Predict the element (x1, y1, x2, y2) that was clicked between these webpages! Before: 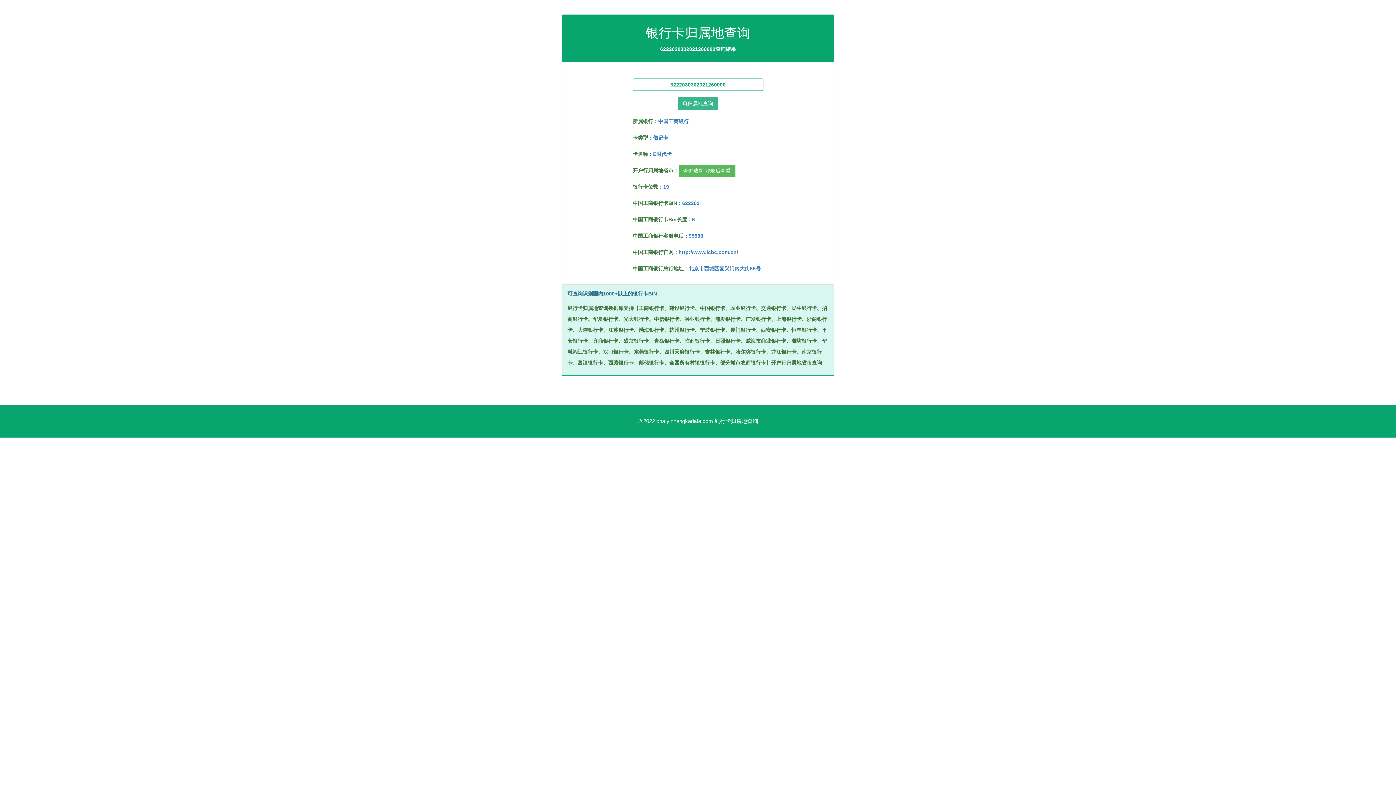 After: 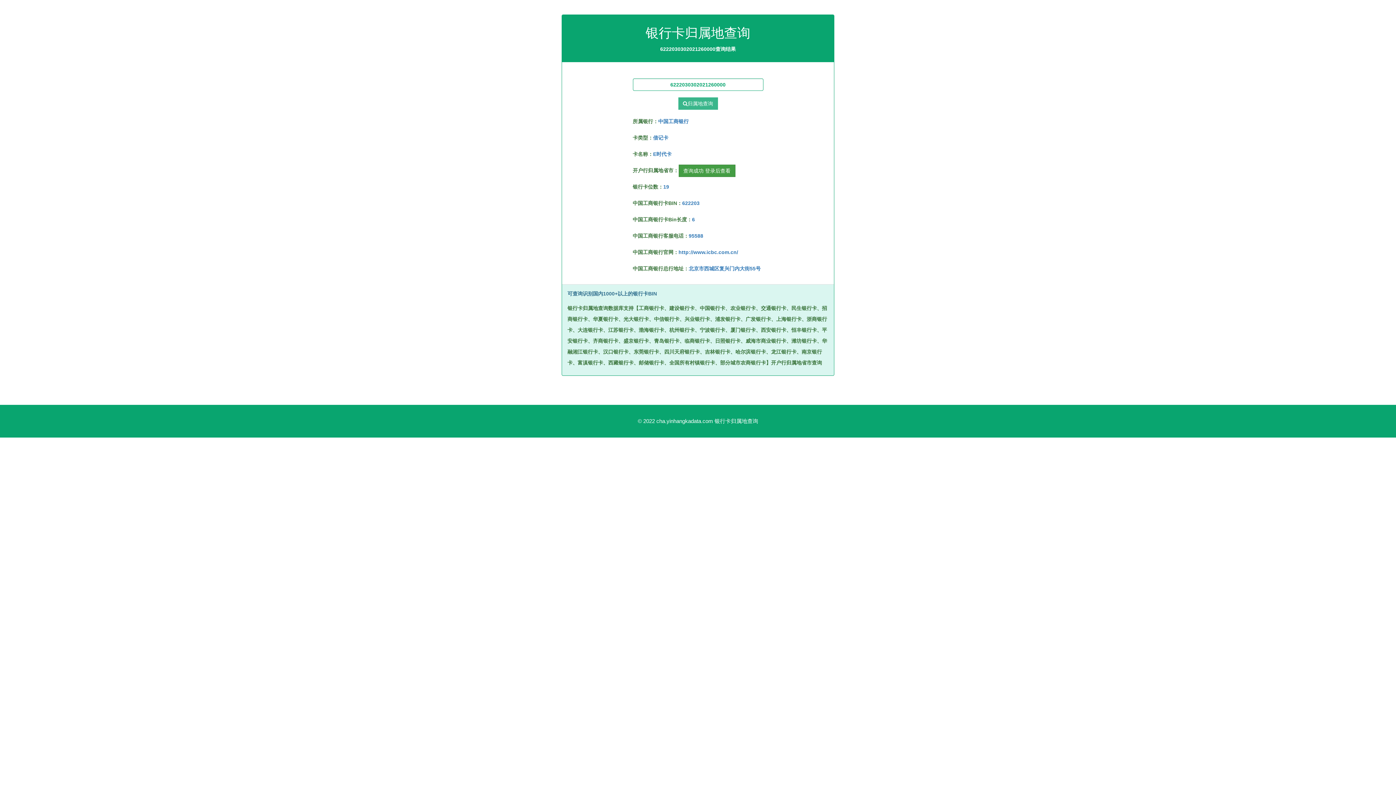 Action: bbox: (678, 164, 735, 177) label: 查询成功 登录后查看